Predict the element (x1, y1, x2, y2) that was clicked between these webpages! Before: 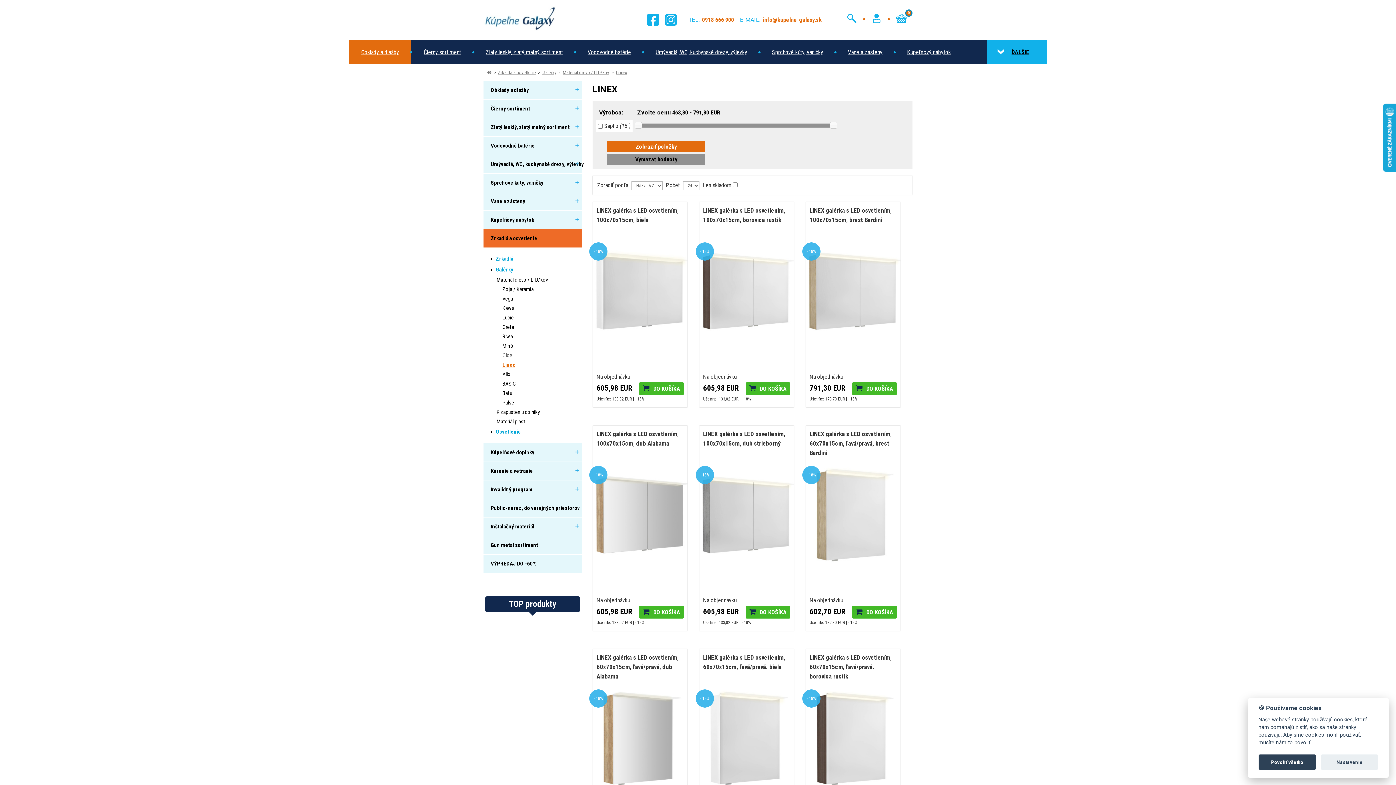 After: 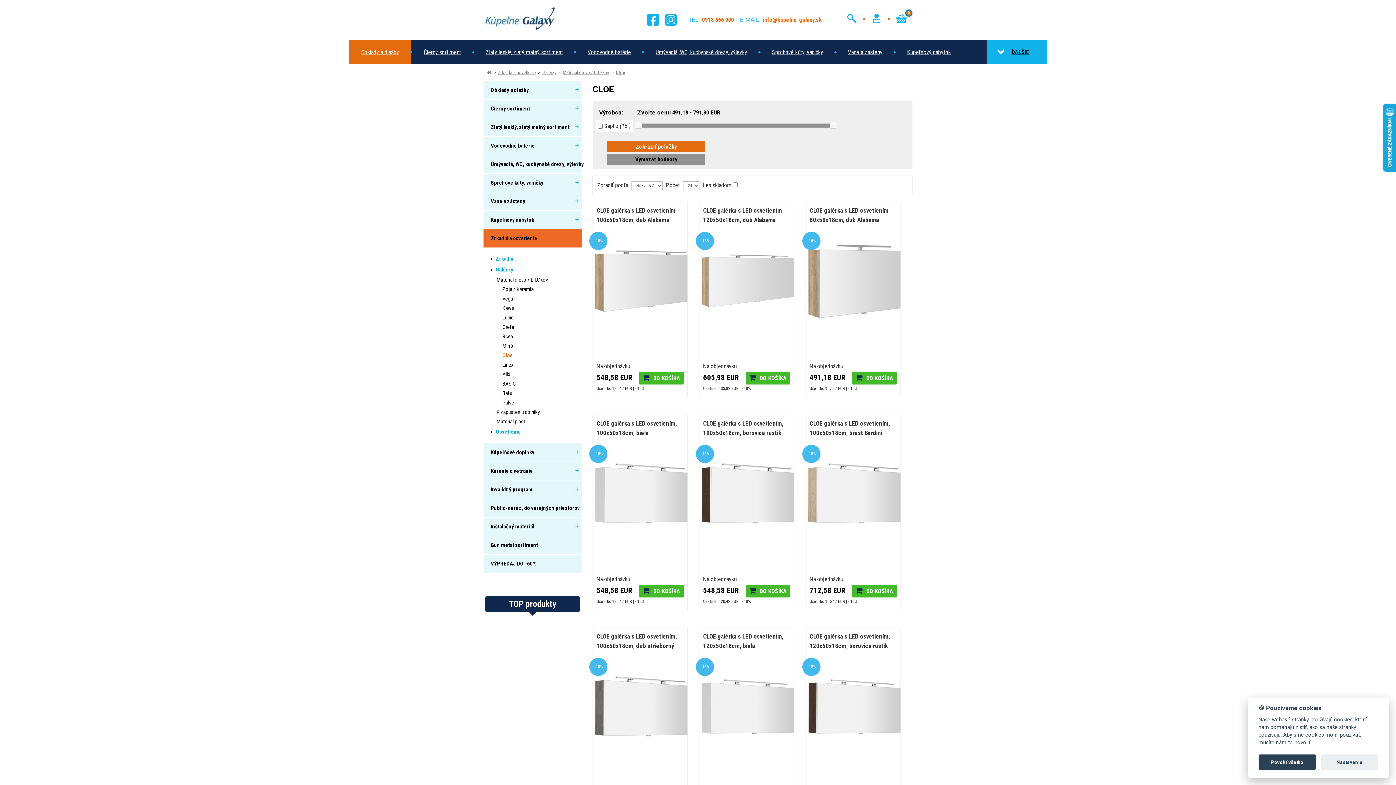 Action: label: Cloe bbox: (502, 350, 512, 360)